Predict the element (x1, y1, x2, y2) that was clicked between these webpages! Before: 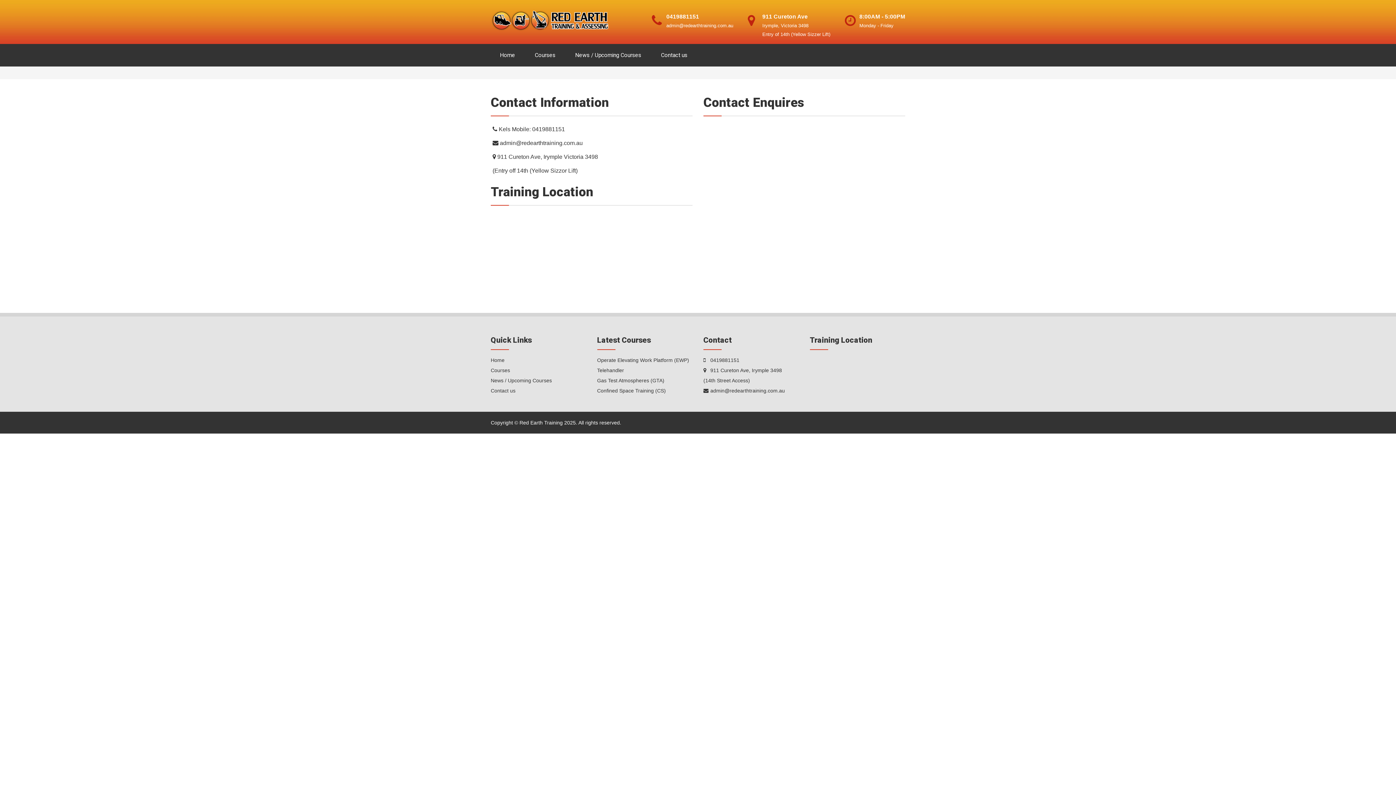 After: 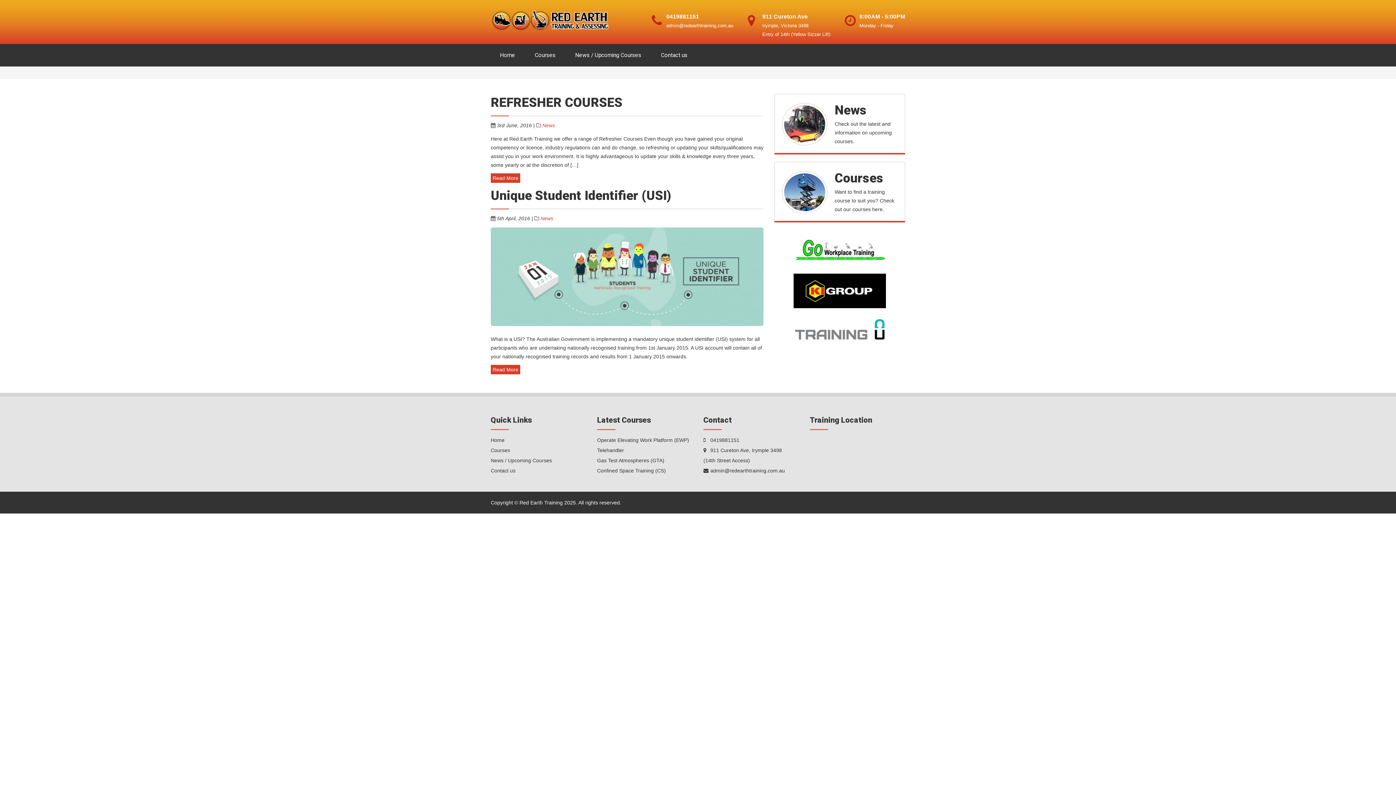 Action: bbox: (566, 44, 650, 66) label: News / Upcoming Courses